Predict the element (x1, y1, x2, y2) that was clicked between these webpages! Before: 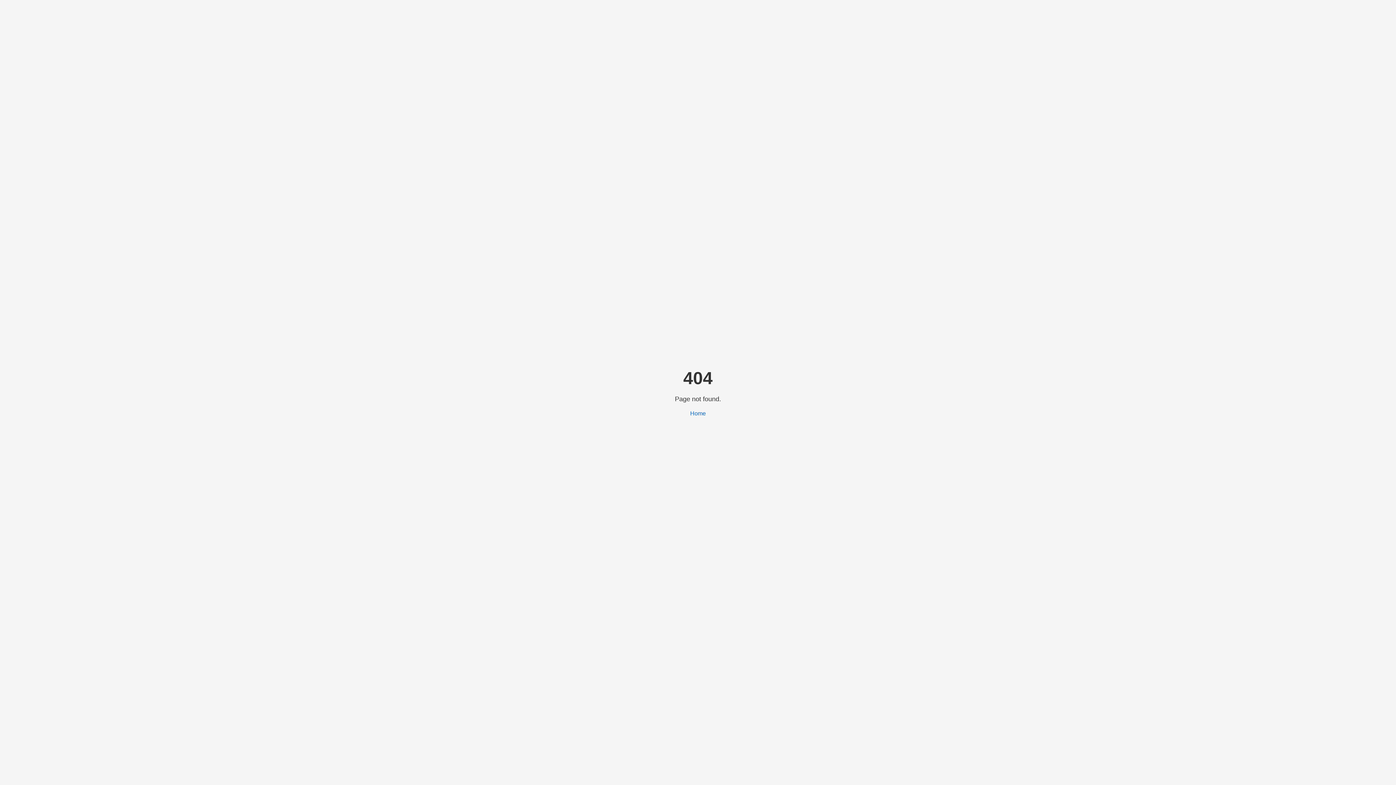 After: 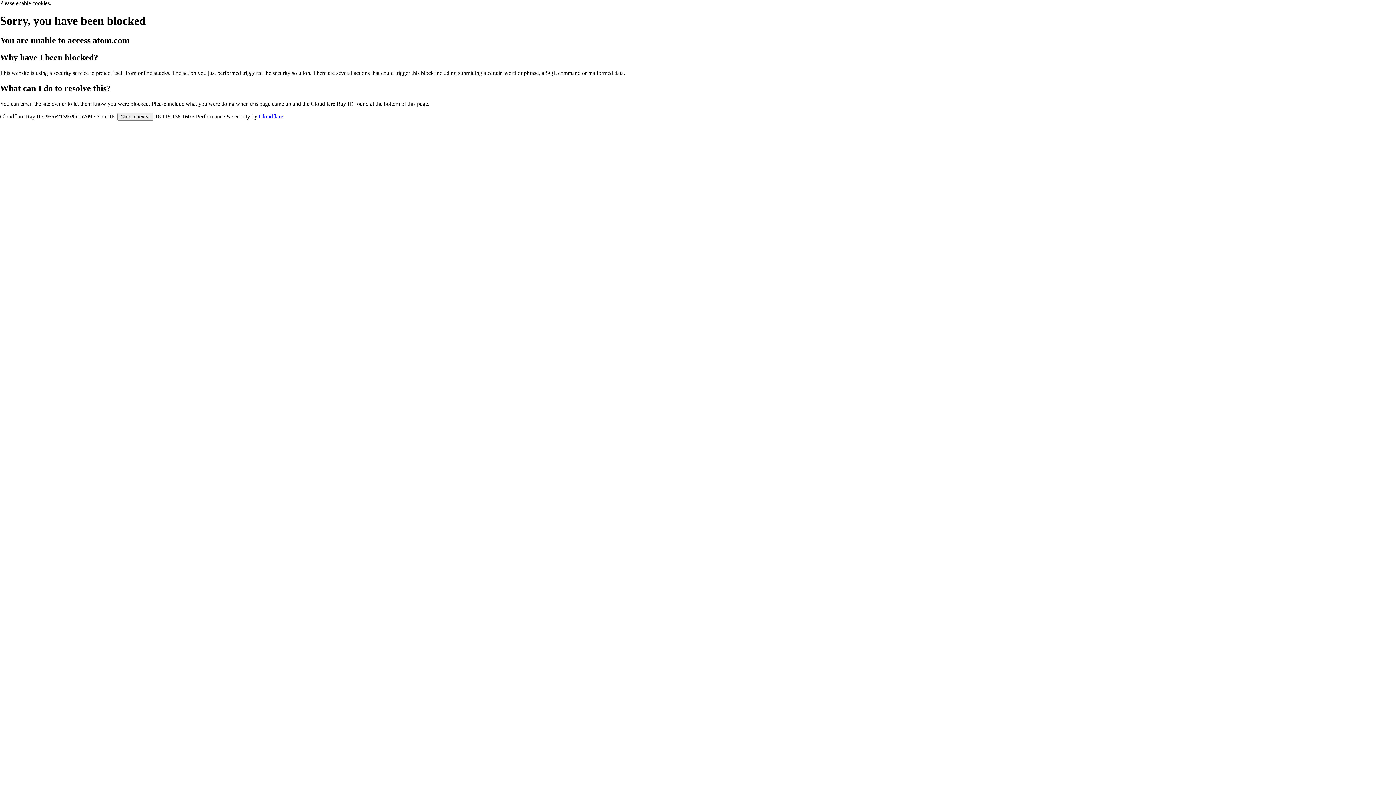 Action: bbox: (690, 410, 706, 416) label: Home